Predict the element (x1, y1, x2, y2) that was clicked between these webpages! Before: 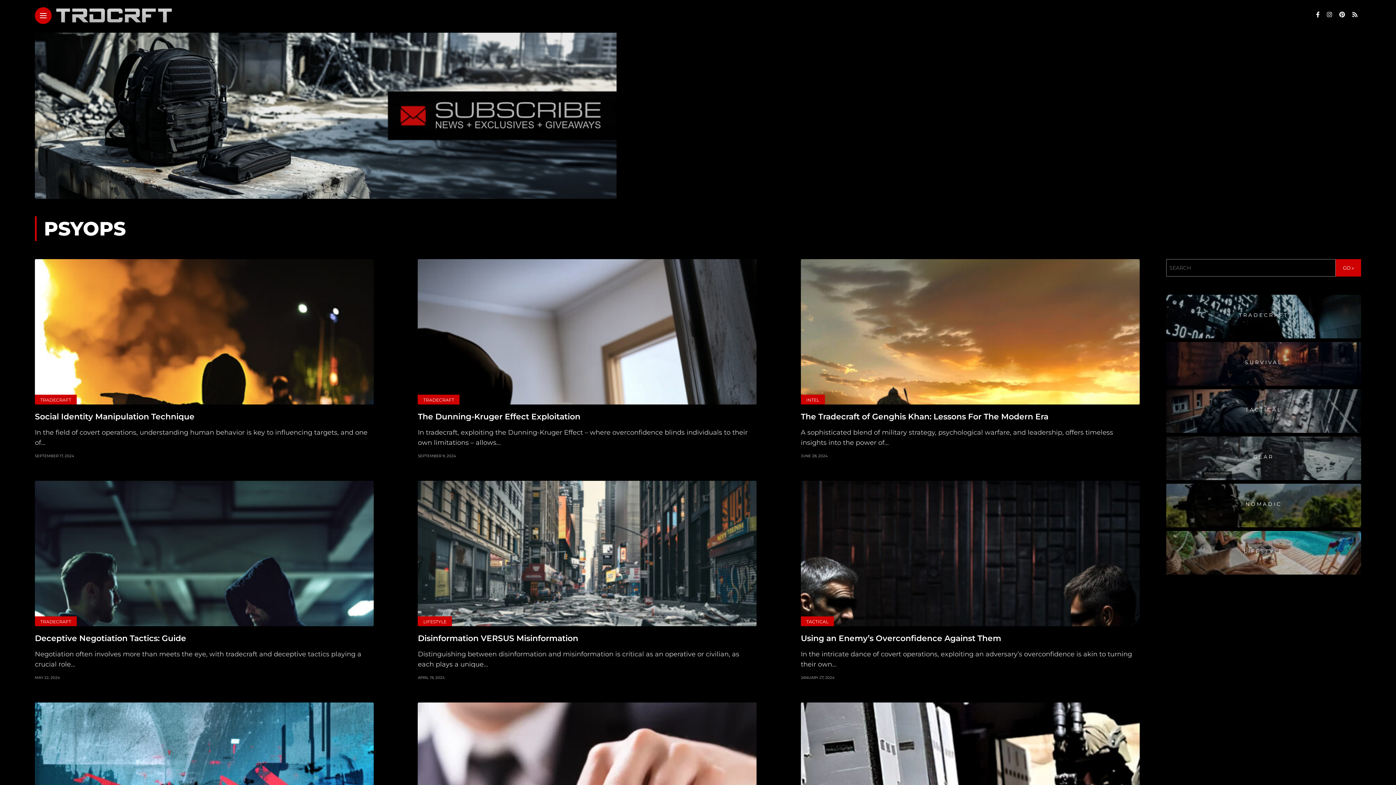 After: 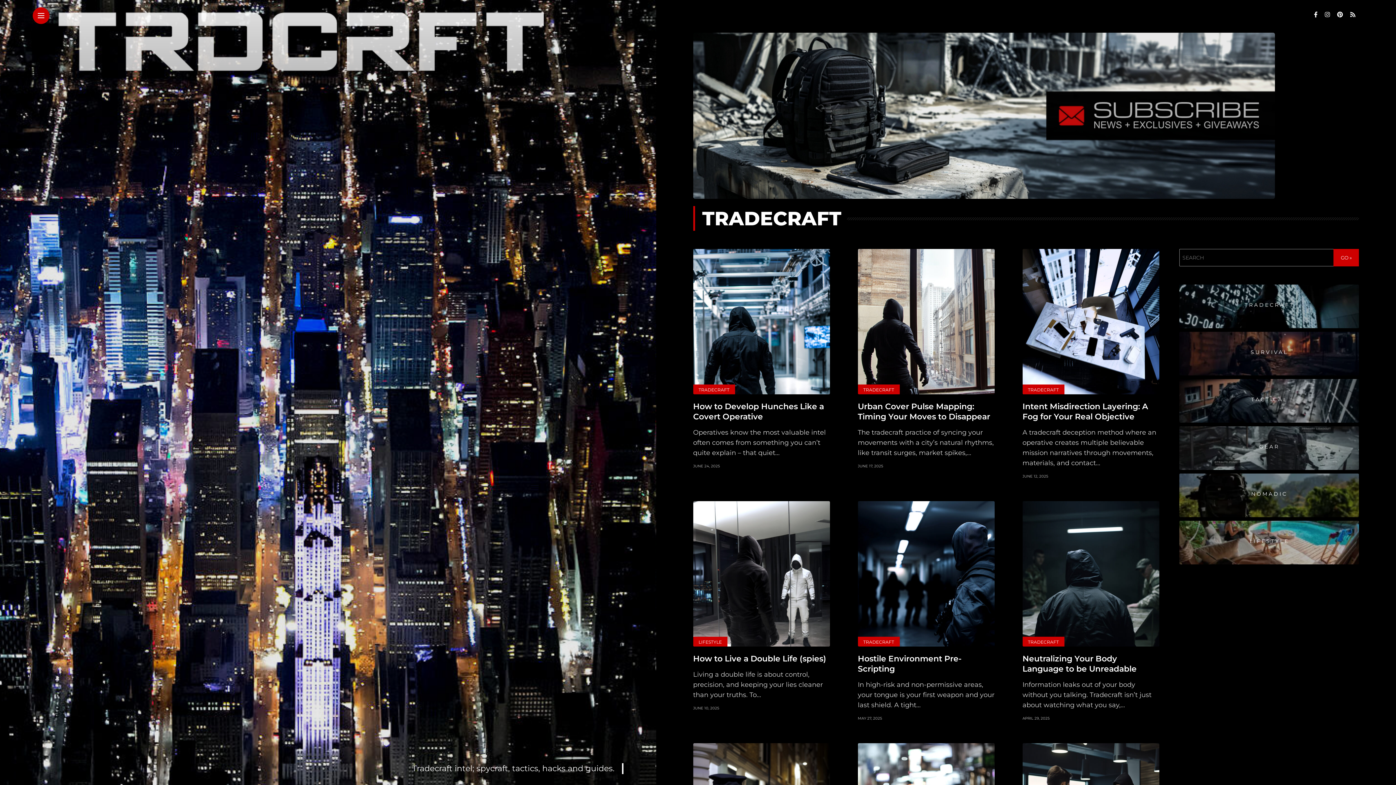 Action: label: TRADECRAFT bbox: (34, 394, 76, 405)